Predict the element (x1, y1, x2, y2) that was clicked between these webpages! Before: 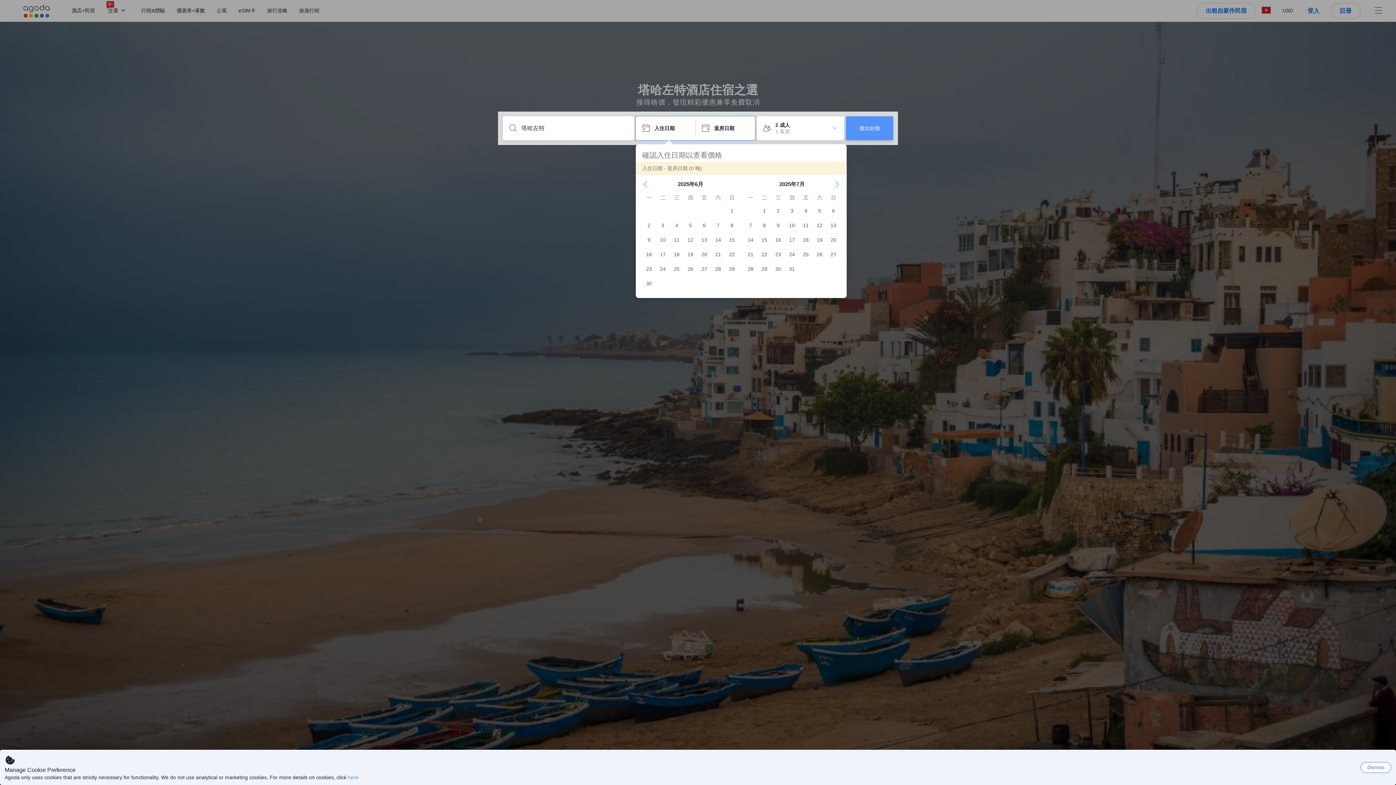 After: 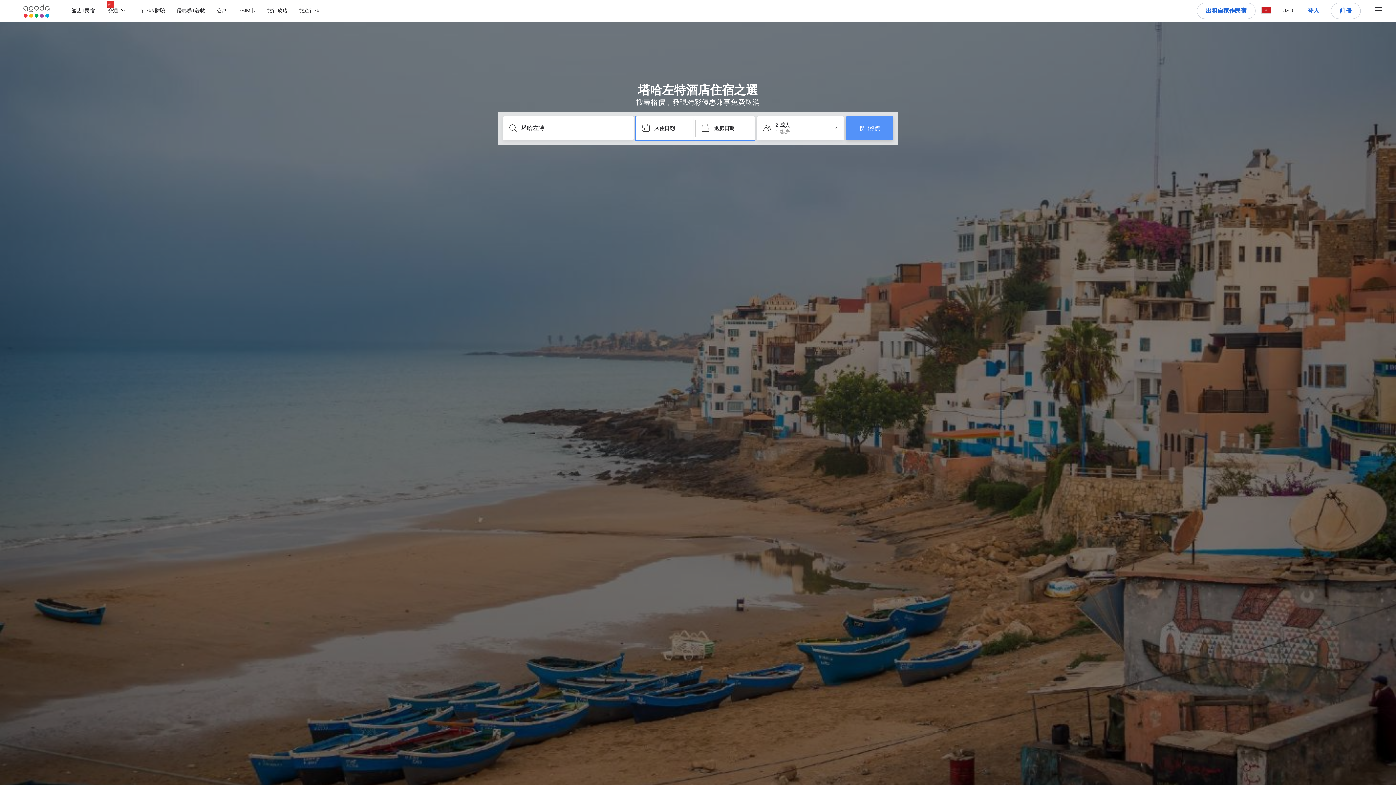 Action: label: Dismiss bbox: (1361, 762, 1391, 773)